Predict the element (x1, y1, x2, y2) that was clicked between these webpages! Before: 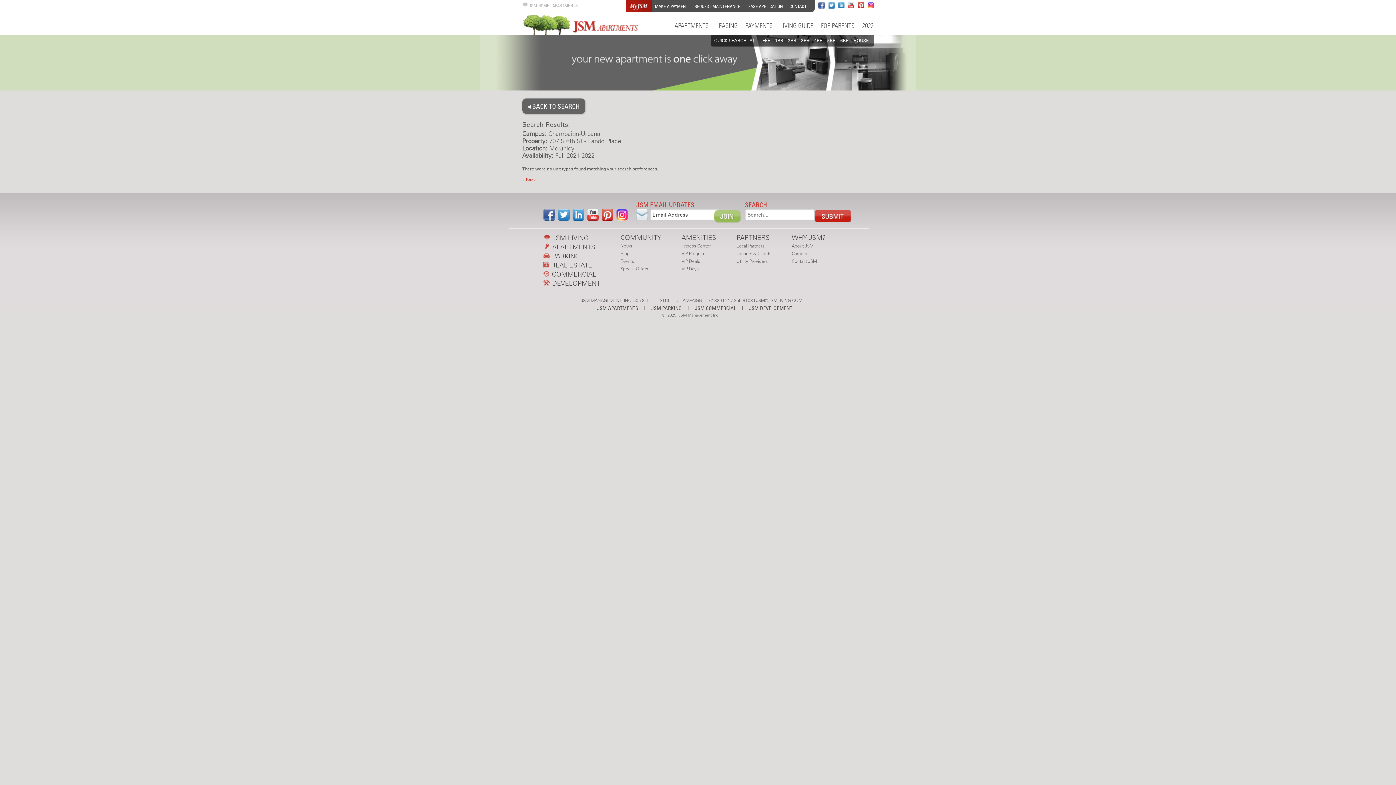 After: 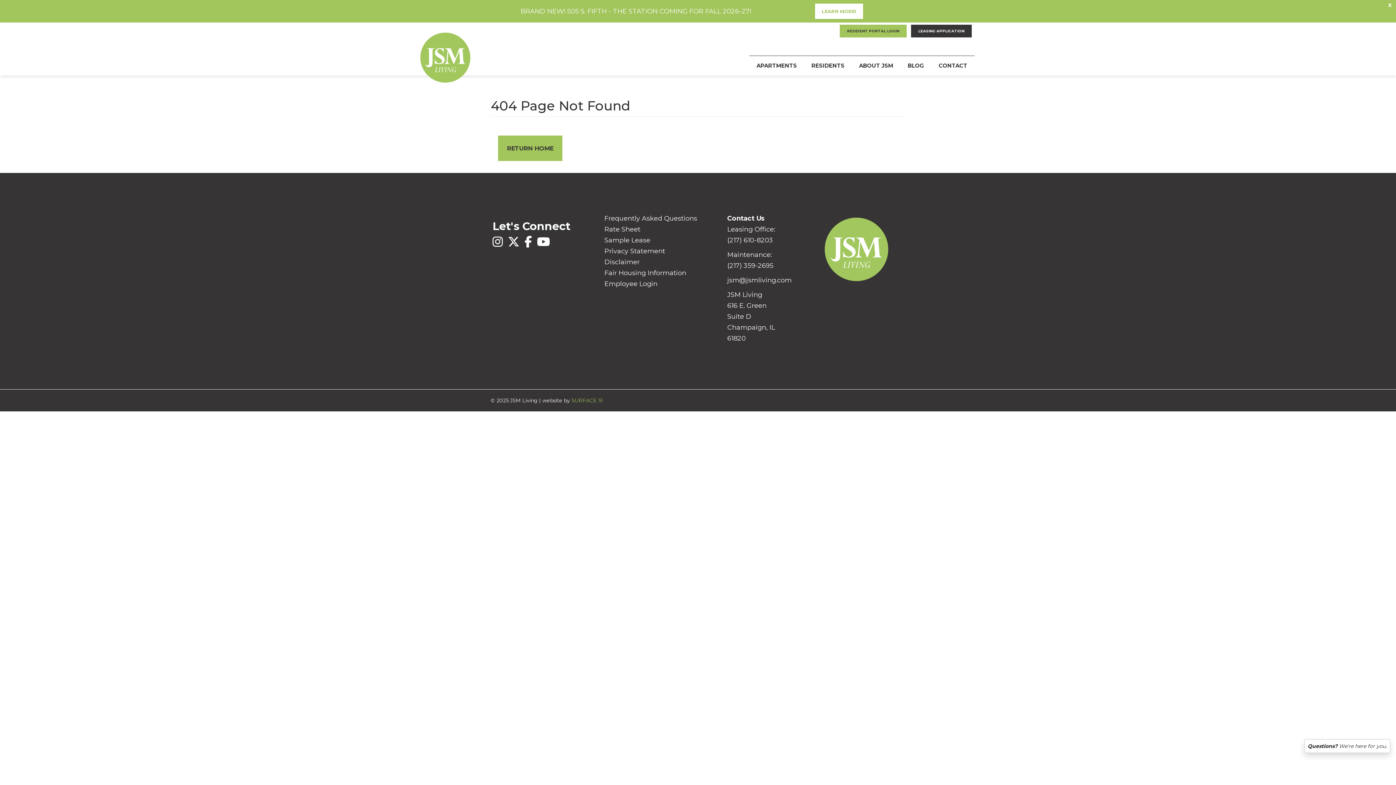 Action: label: News bbox: (620, 243, 632, 248)